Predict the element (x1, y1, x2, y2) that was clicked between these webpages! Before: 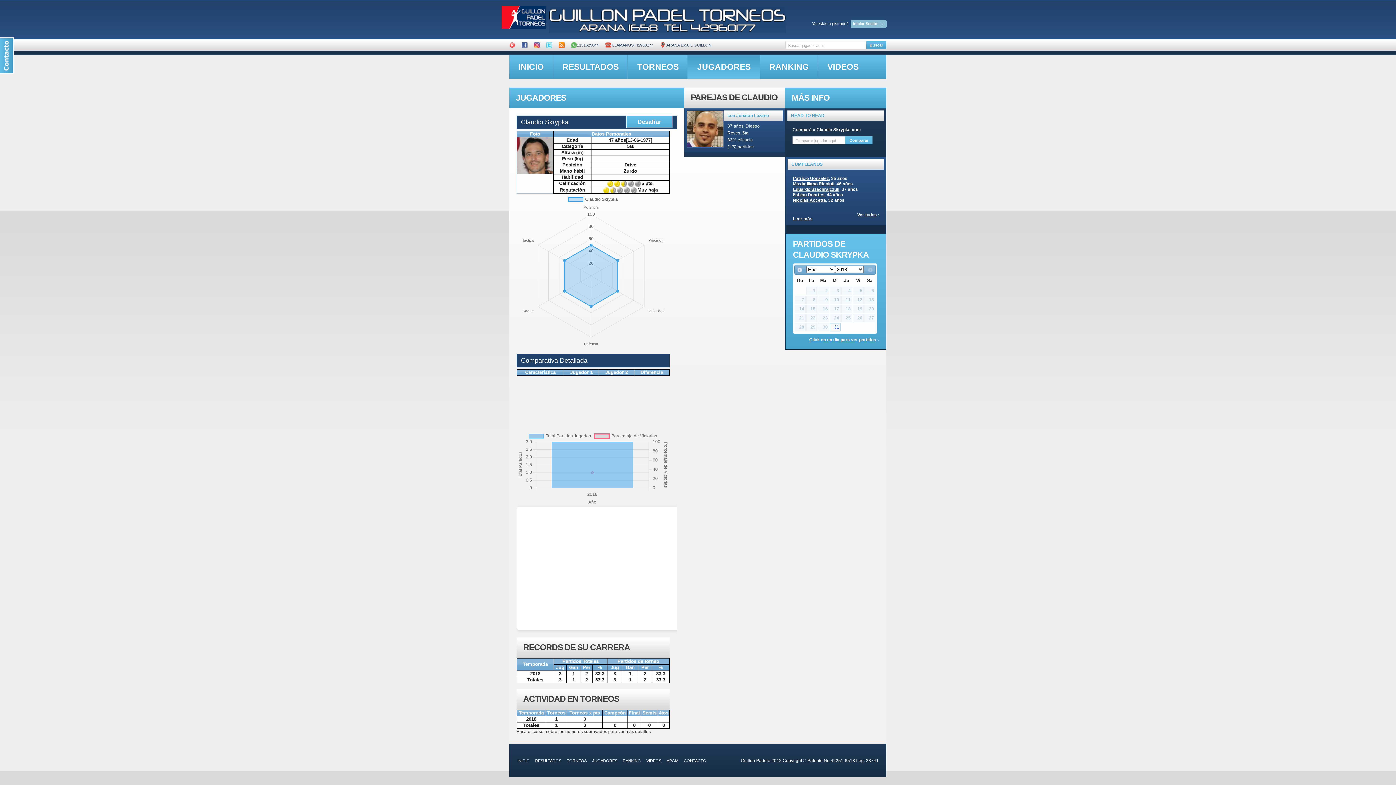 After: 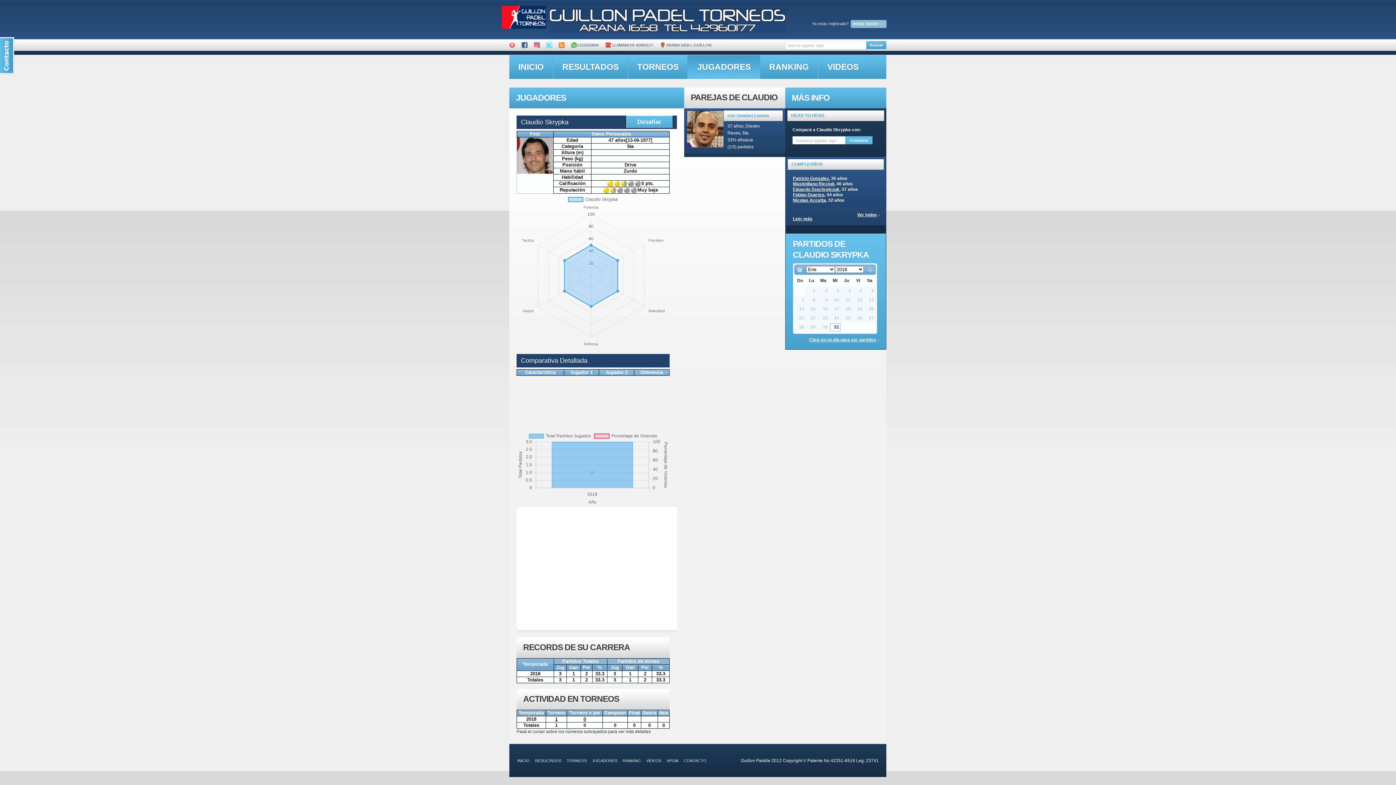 Action: bbox: (534, 38, 540, 42)